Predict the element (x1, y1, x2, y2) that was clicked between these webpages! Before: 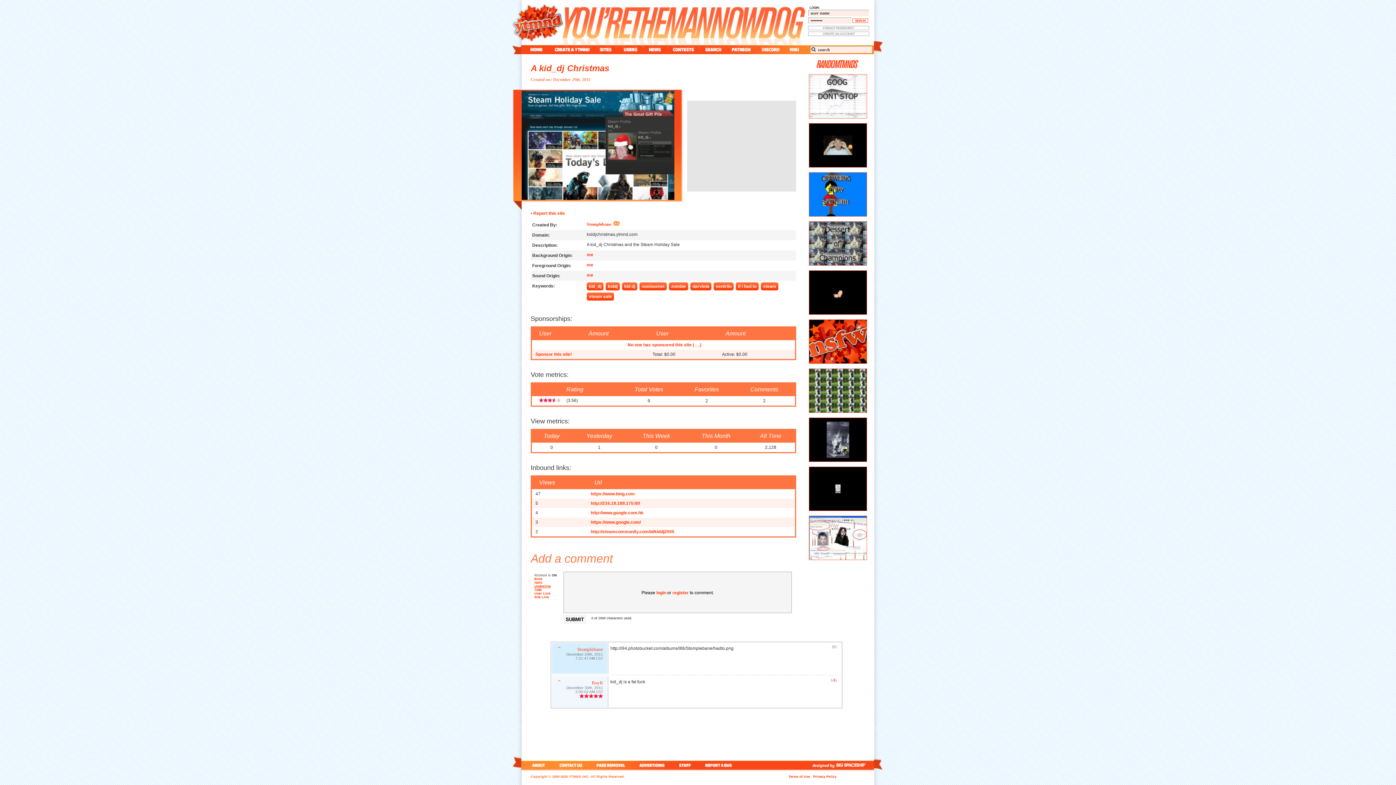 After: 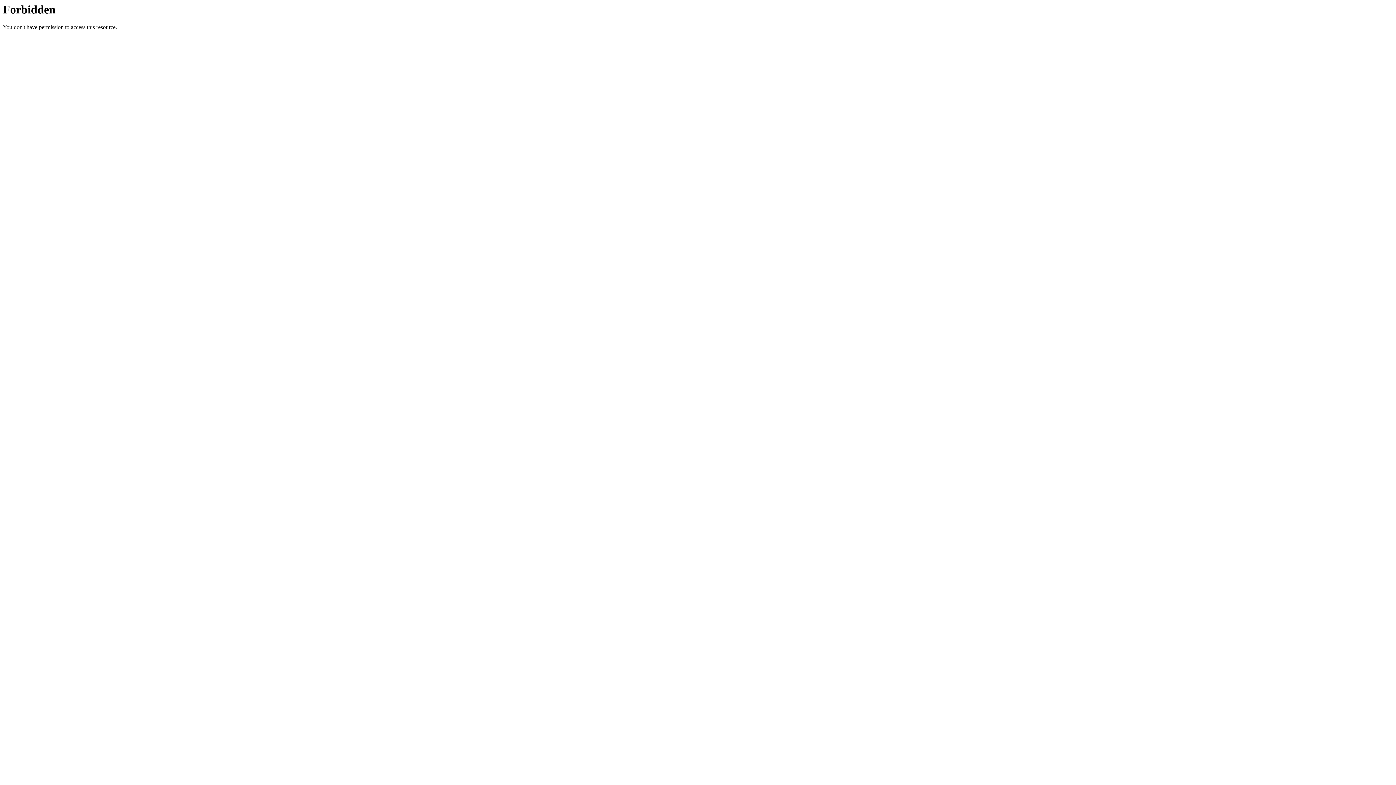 Action: bbox: (624, 284, 635, 289) label: kid dj